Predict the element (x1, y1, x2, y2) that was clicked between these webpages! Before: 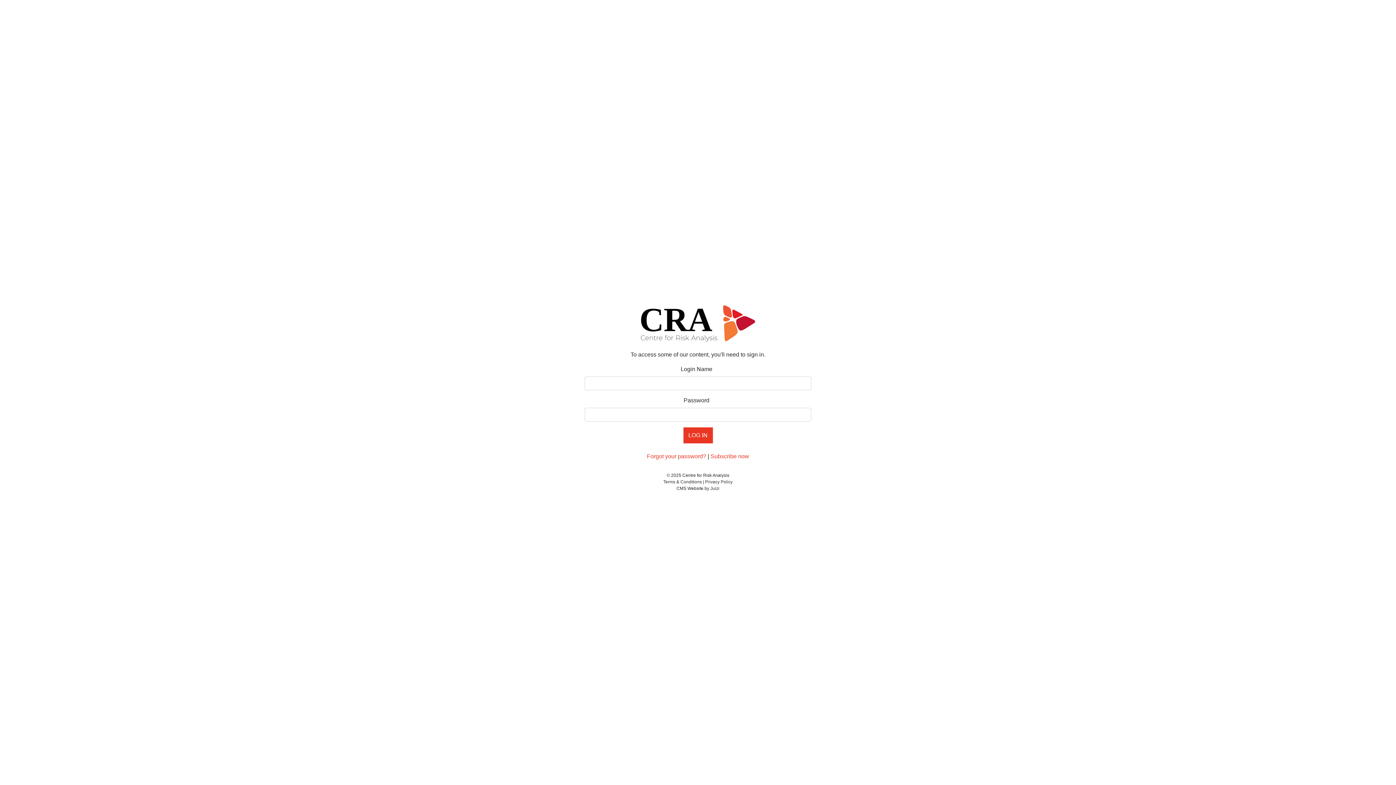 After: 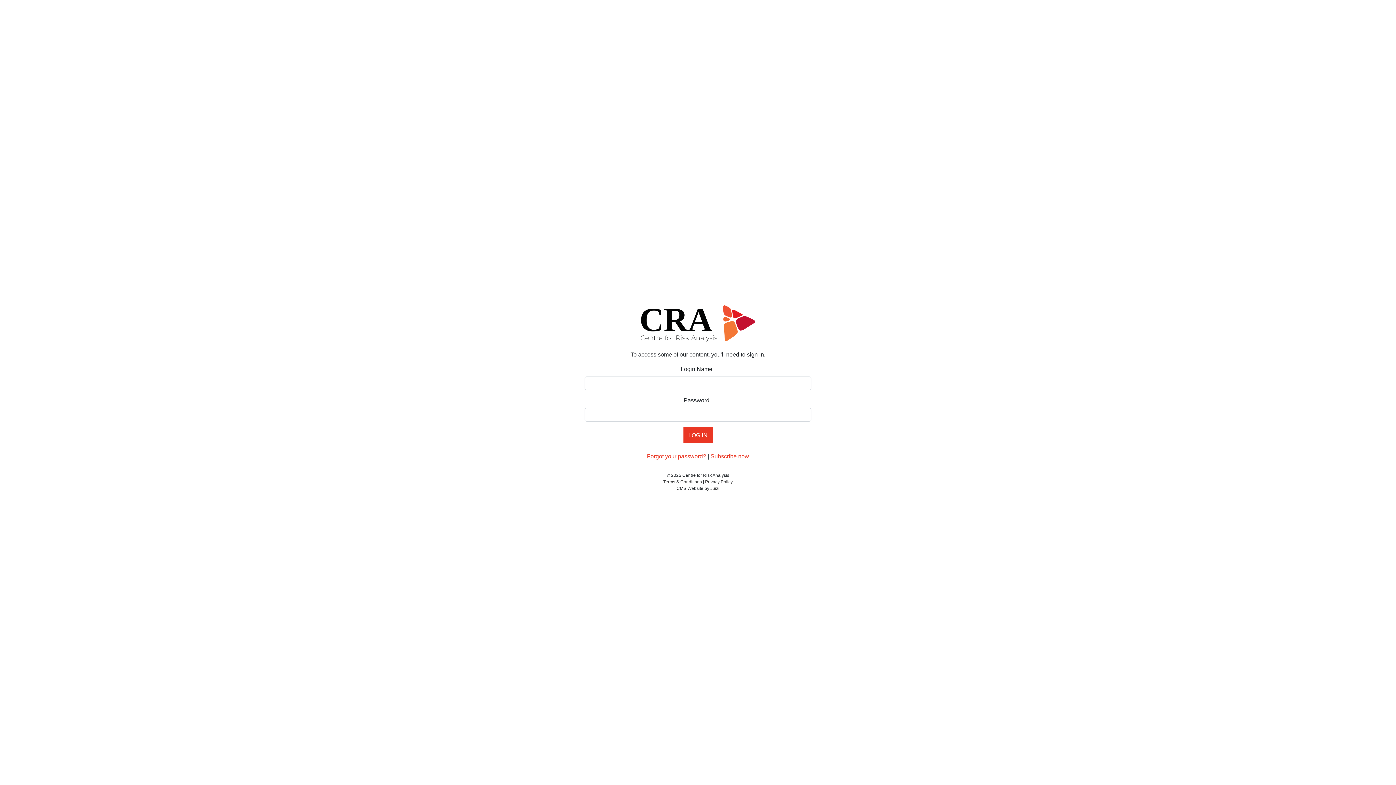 Action: bbox: (663, 479, 702, 484) label: Terms & Conditions